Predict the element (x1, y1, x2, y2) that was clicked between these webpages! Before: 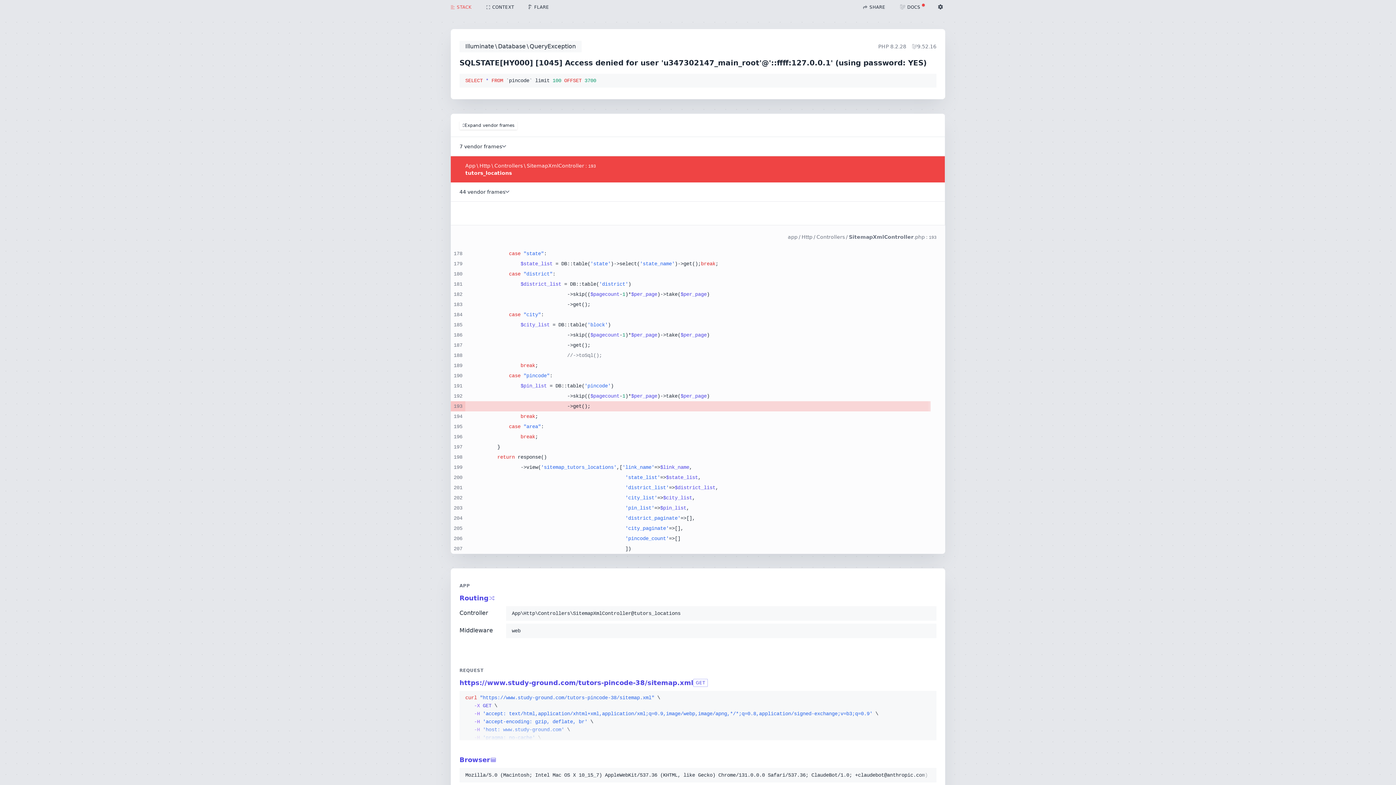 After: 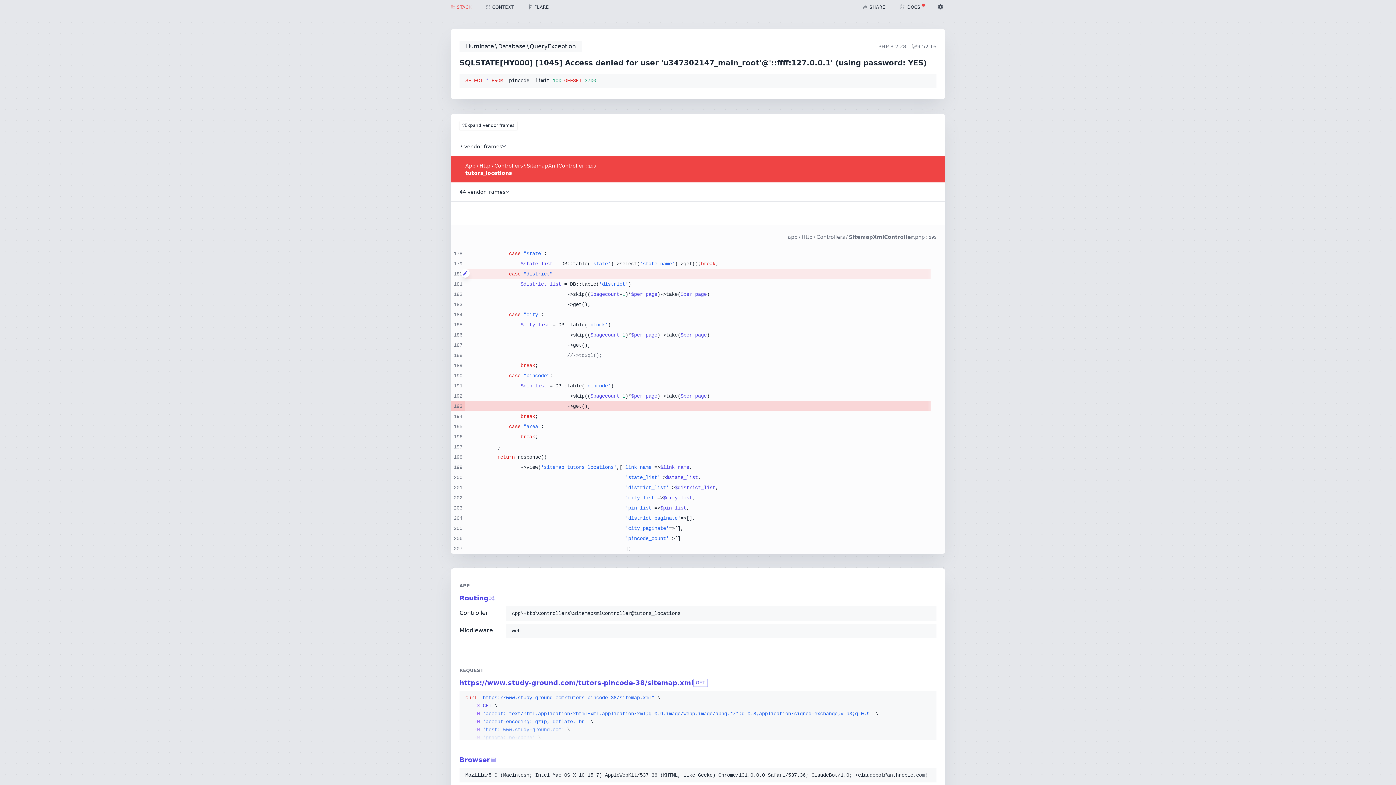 Action: bbox: (461, 269, 465, 277)